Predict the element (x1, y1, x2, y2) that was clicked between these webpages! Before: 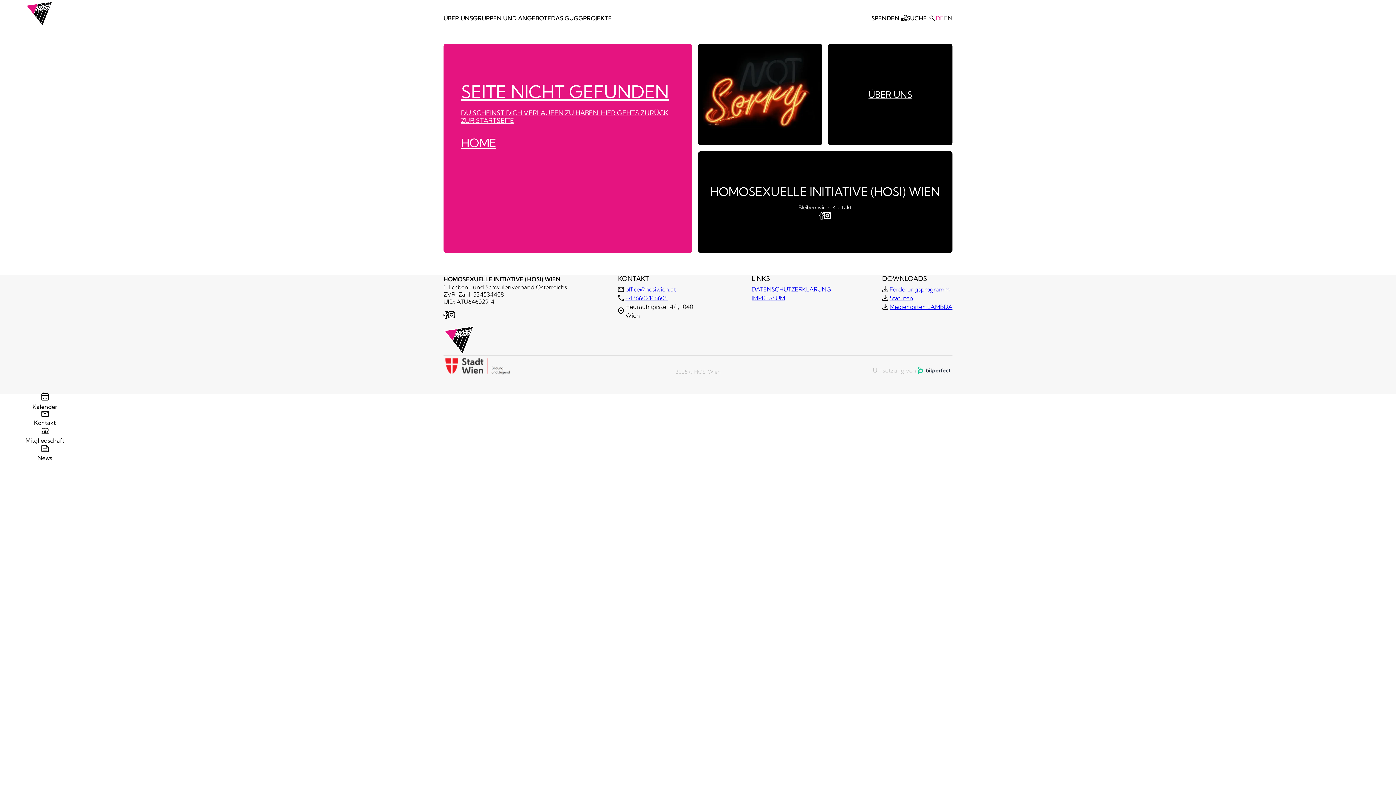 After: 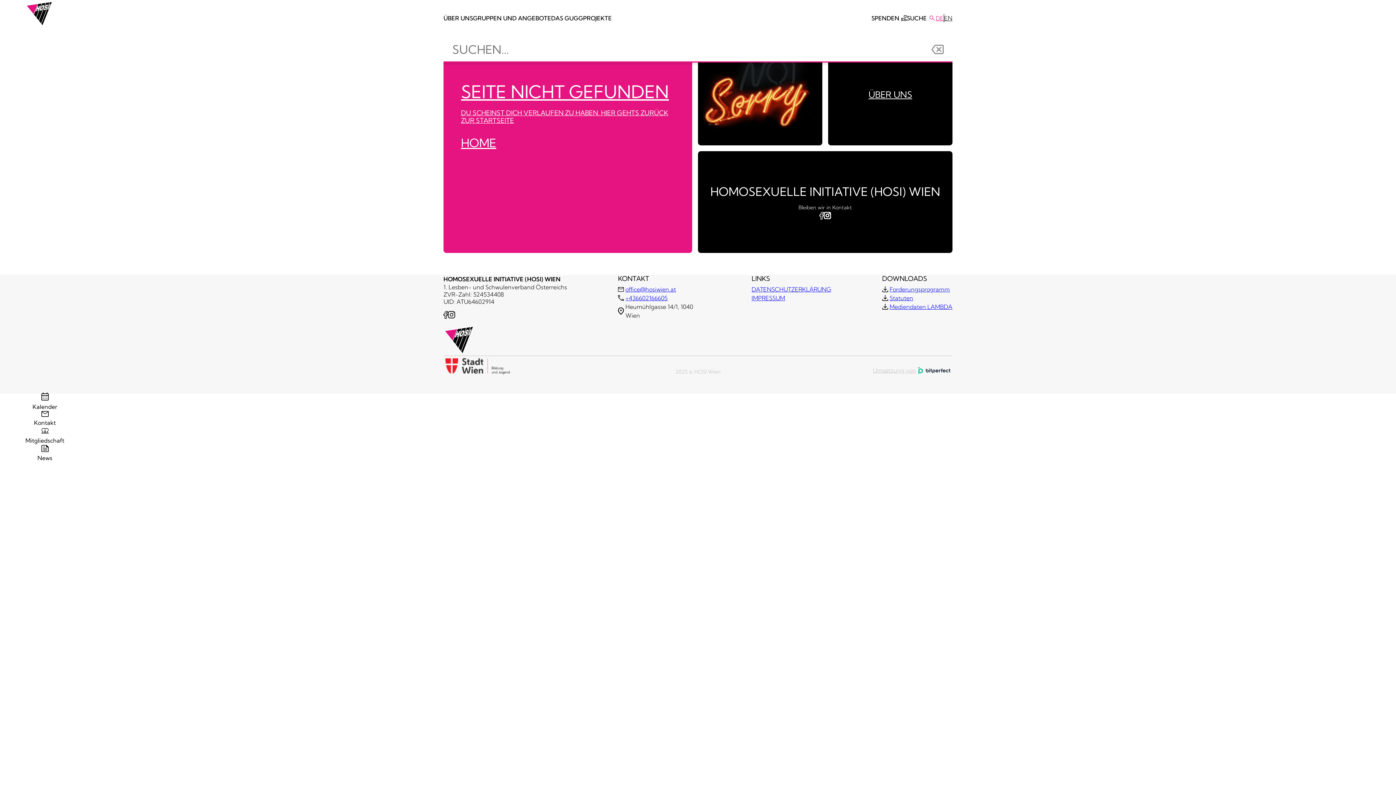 Action: bbox: (907, 13, 936, 22) label: SUCHE